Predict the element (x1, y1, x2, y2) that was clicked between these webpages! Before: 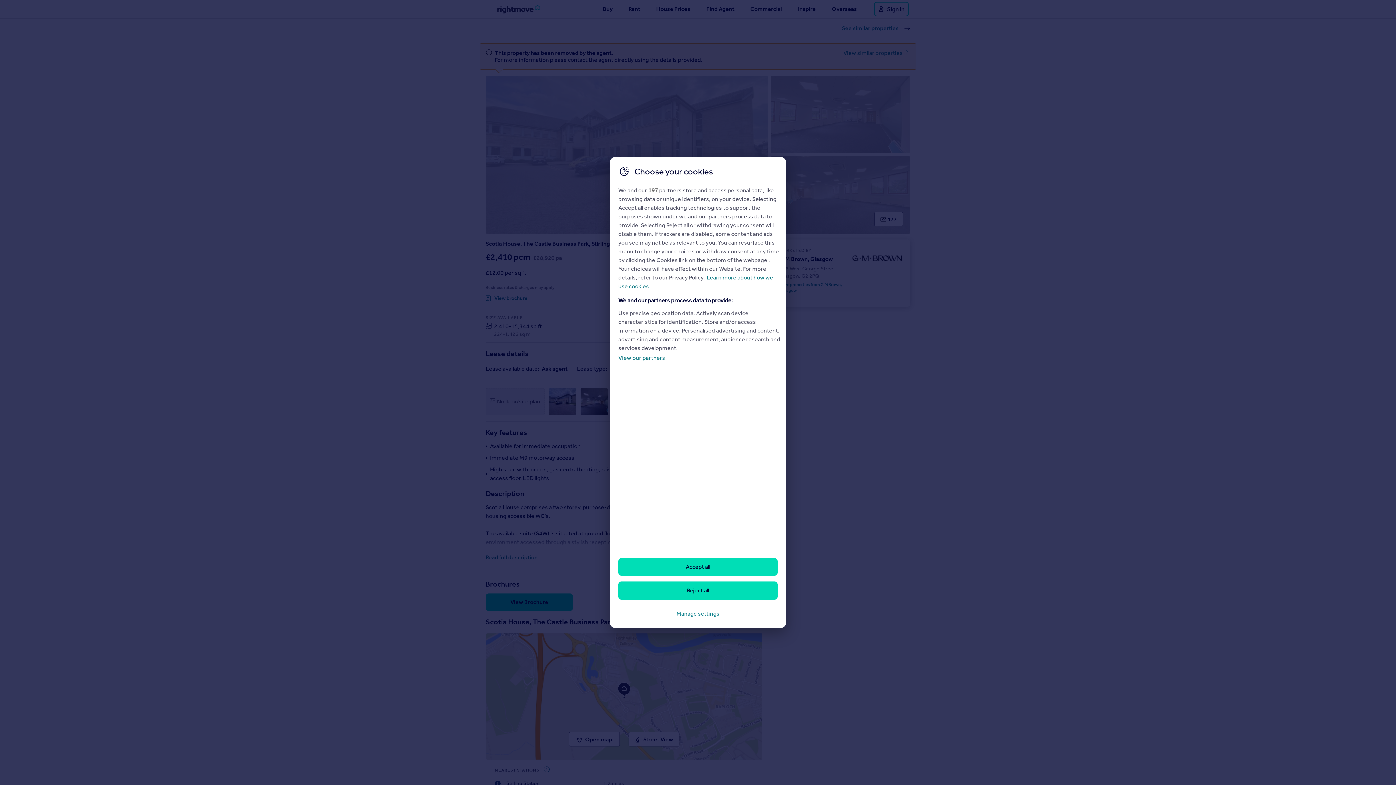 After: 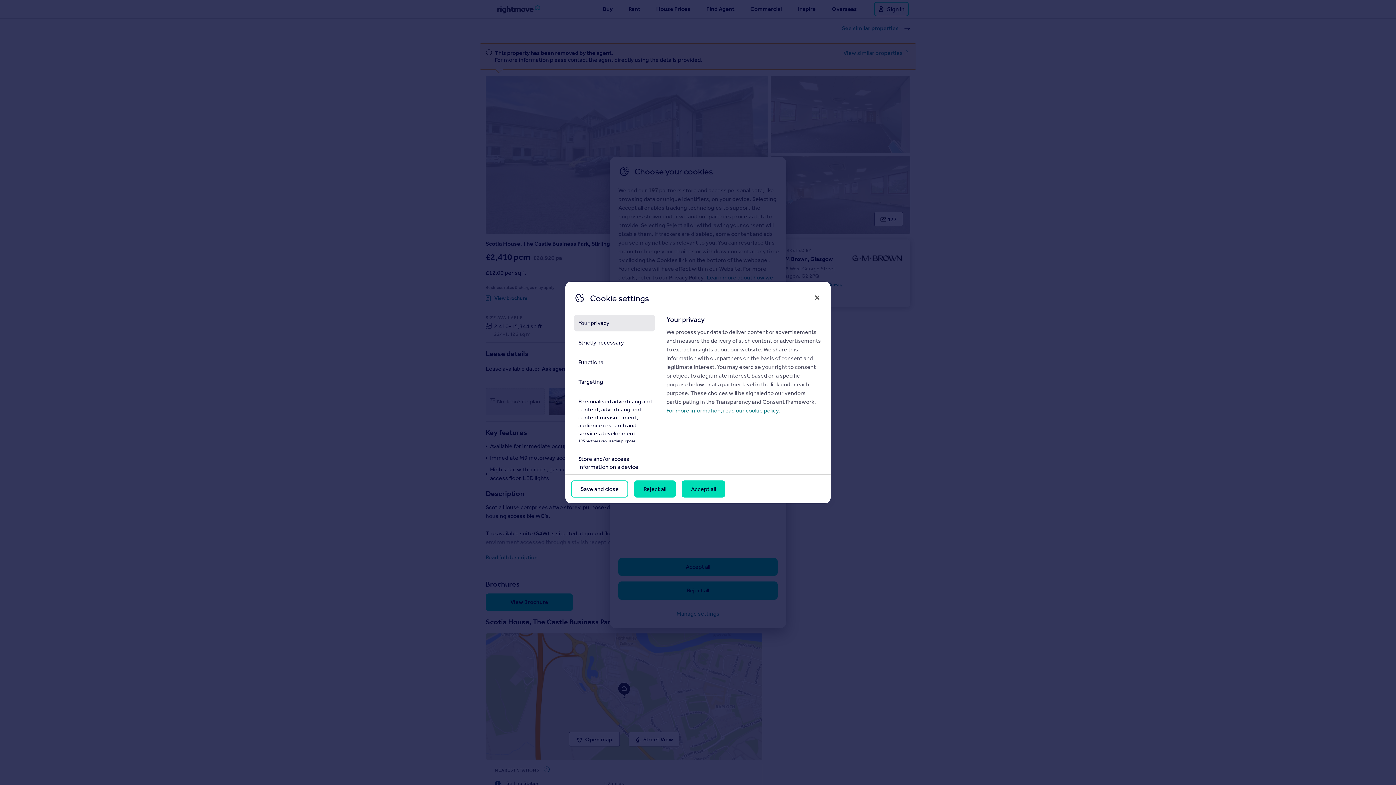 Action: bbox: (618, 605, 777, 622) label: Manage settings